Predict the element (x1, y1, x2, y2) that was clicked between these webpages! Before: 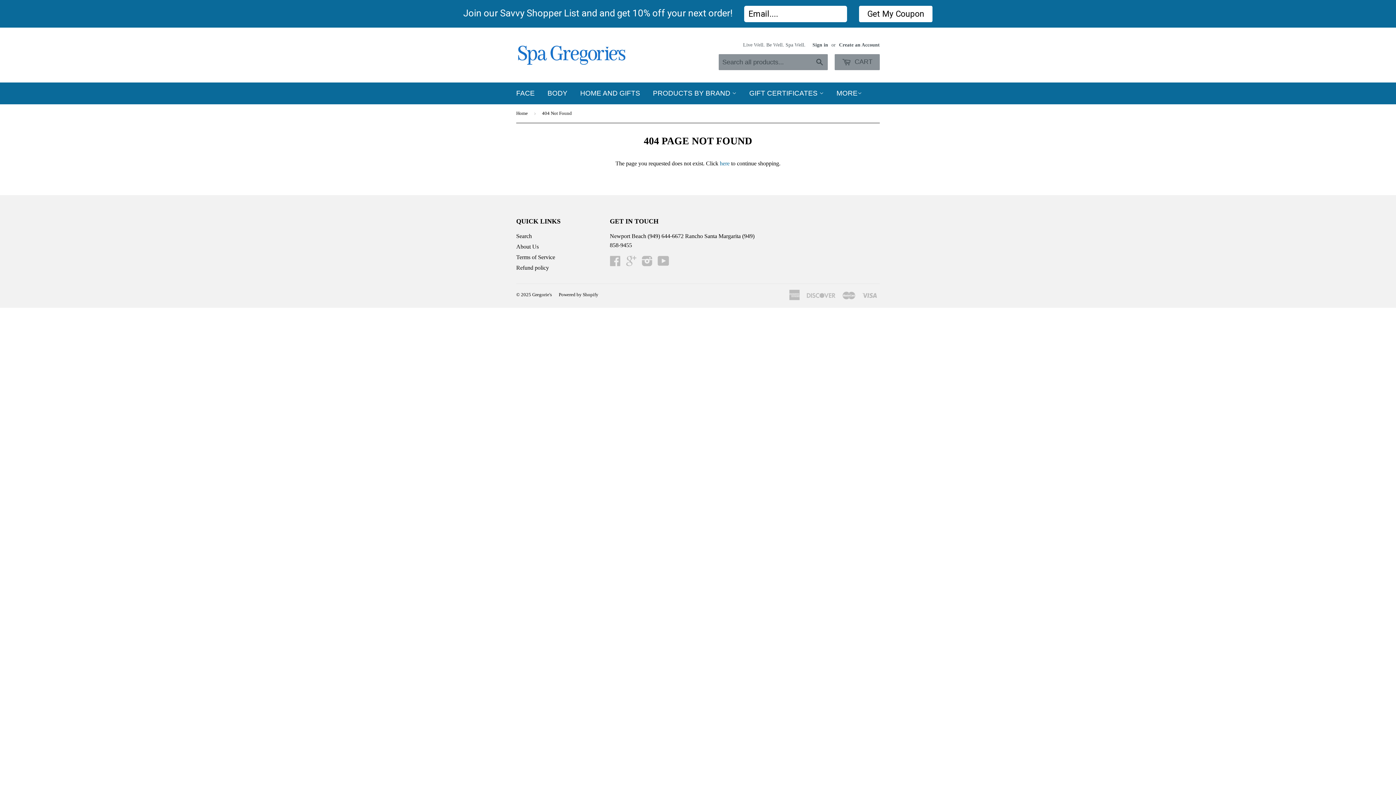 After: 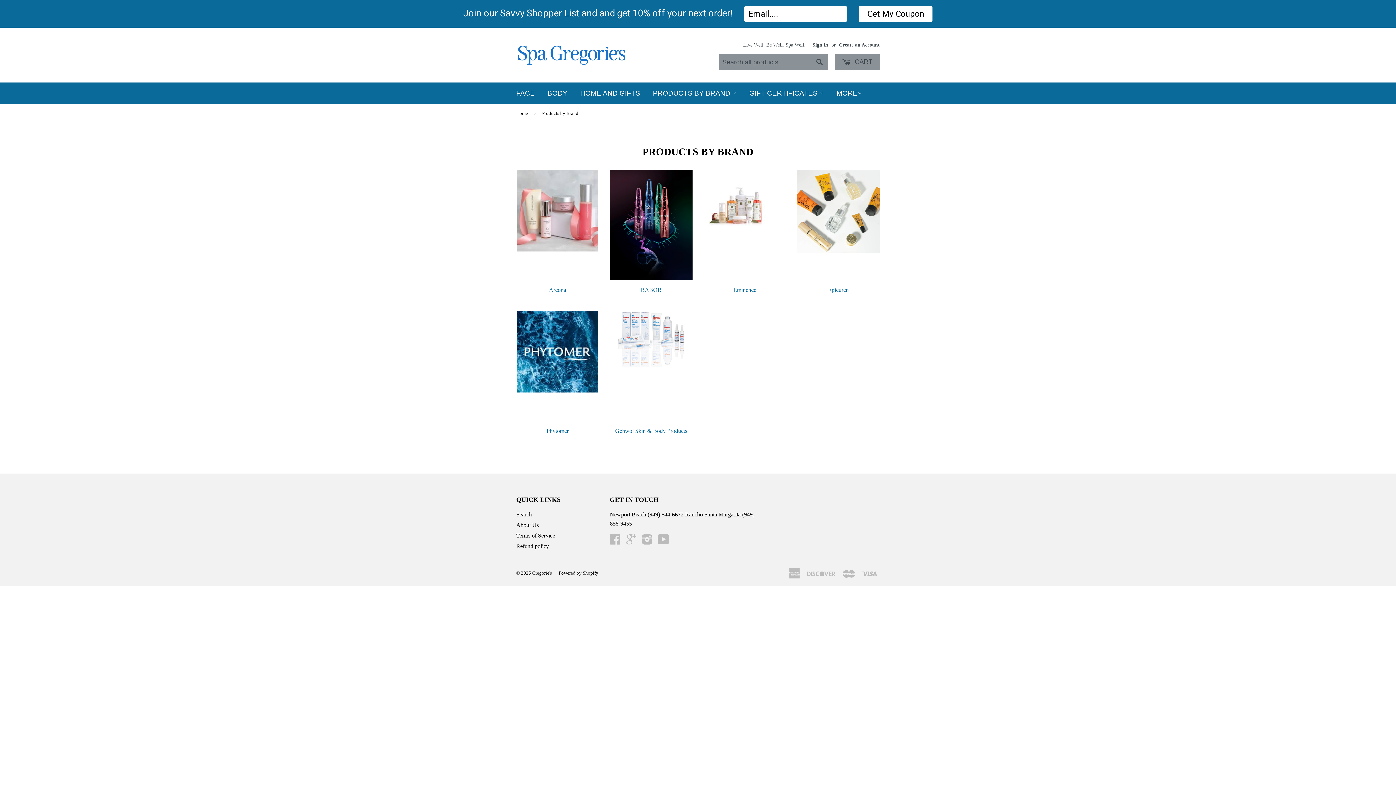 Action: label: PRODUCTS BY BRAND  bbox: (647, 82, 742, 104)